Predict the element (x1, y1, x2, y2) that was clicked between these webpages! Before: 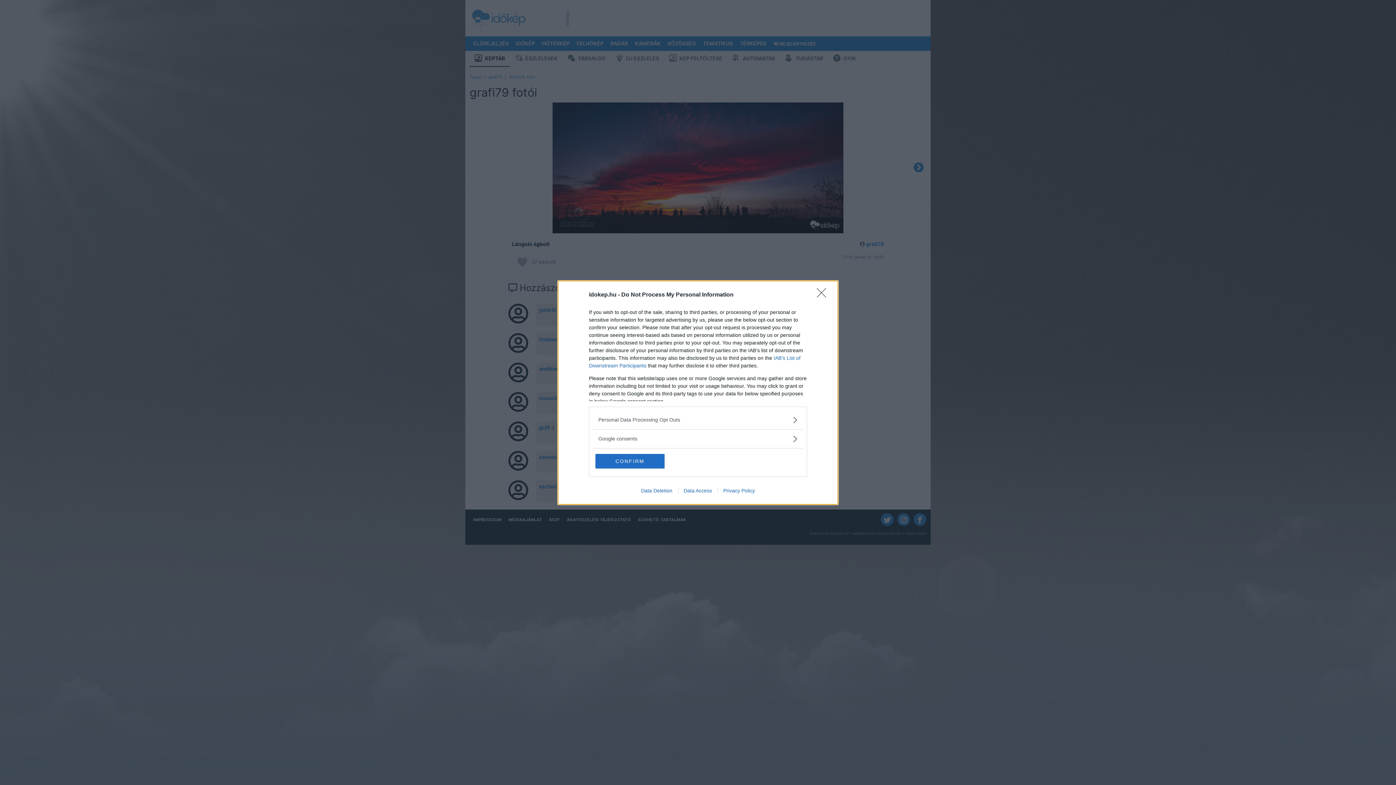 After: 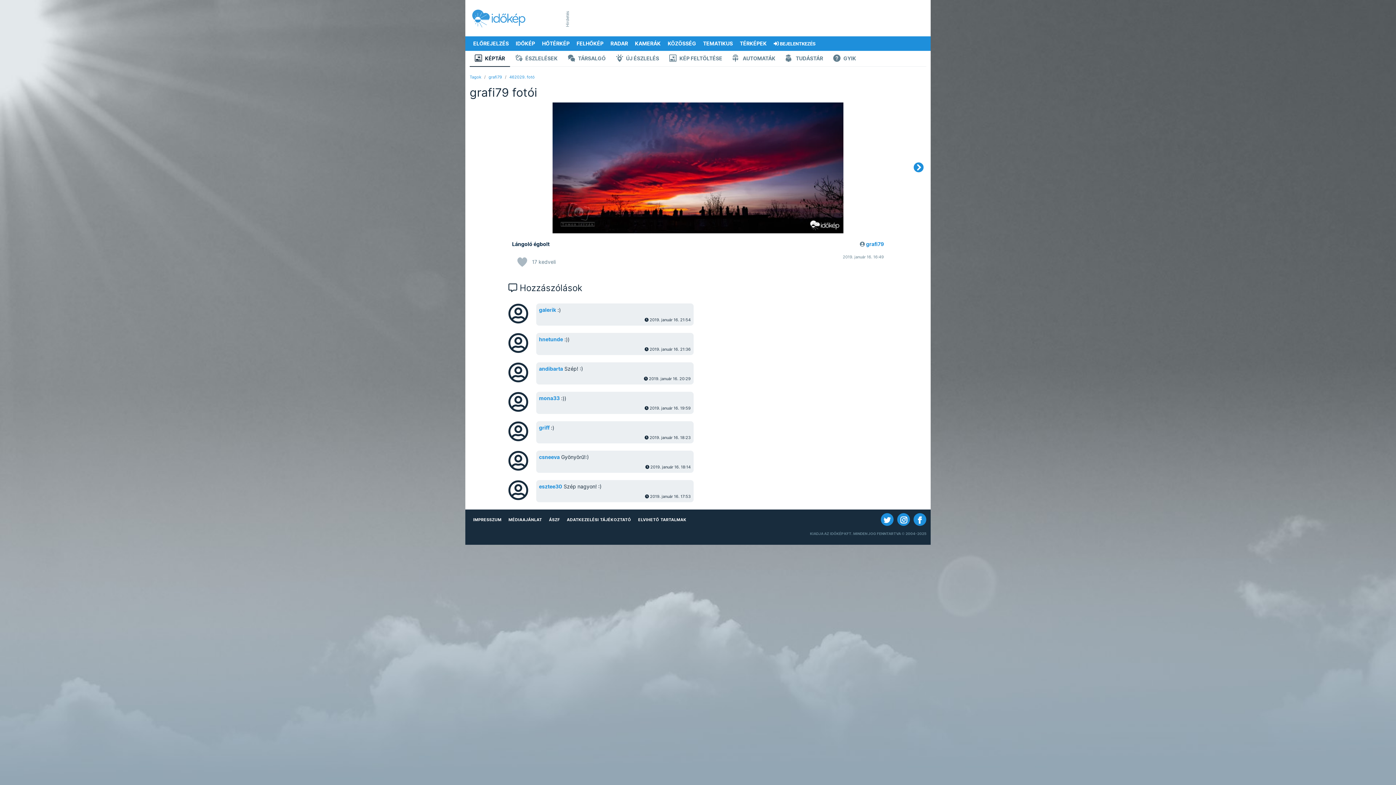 Action: bbox: (595, 454, 664, 468) label: CONFIRM